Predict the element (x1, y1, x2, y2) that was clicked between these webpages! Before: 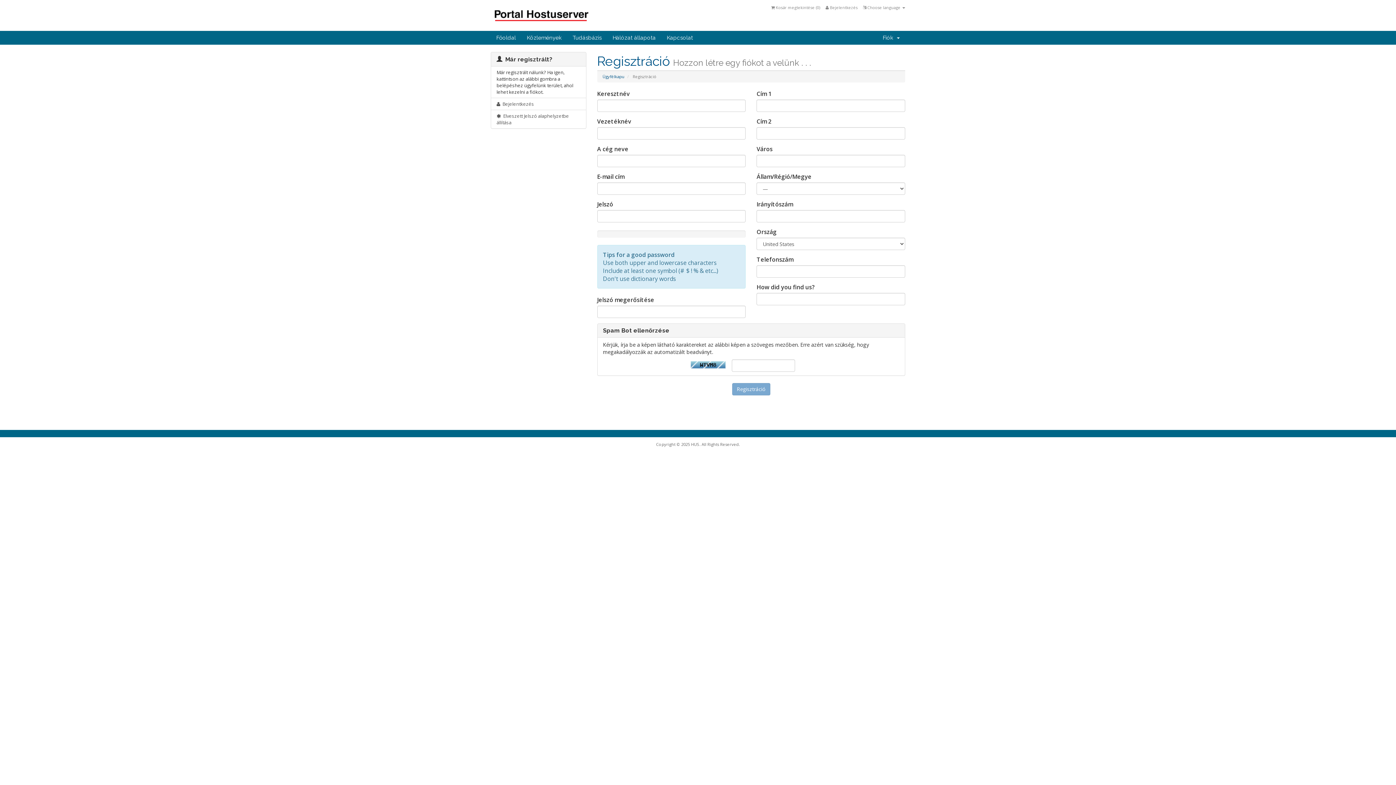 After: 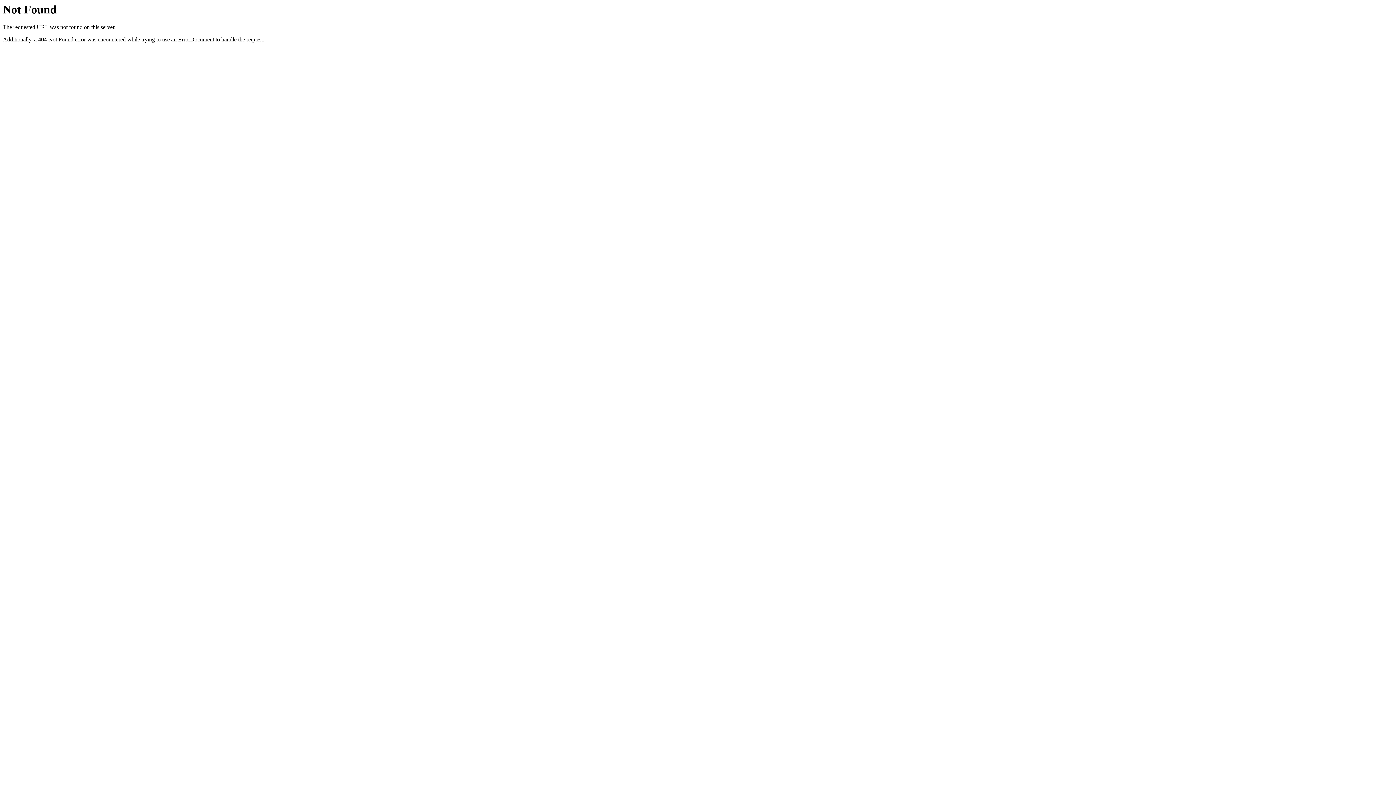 Action: bbox: (490, 10, 590, 18)